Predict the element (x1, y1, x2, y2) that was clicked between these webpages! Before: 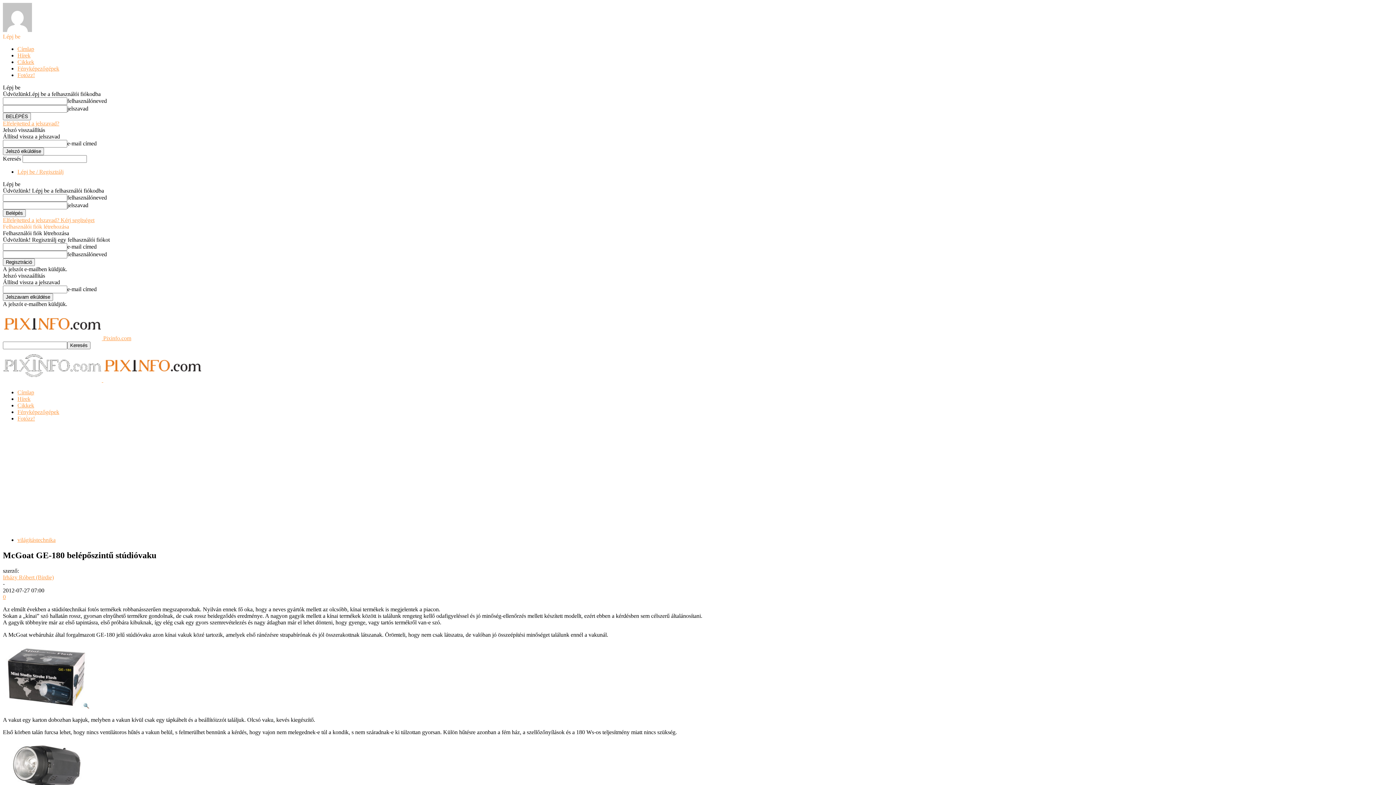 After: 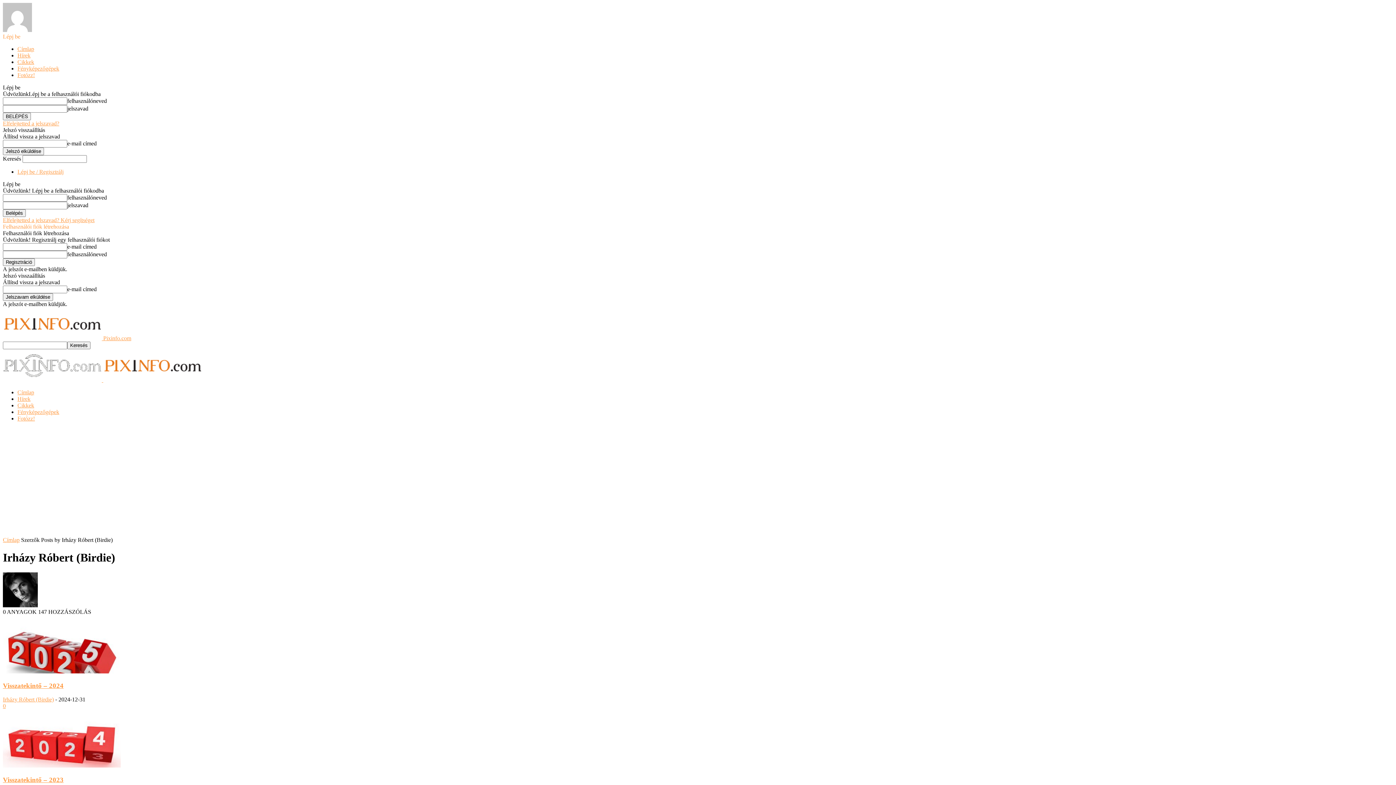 Action: label: Irházy Róbert (Birdie) bbox: (2, 574, 53, 580)